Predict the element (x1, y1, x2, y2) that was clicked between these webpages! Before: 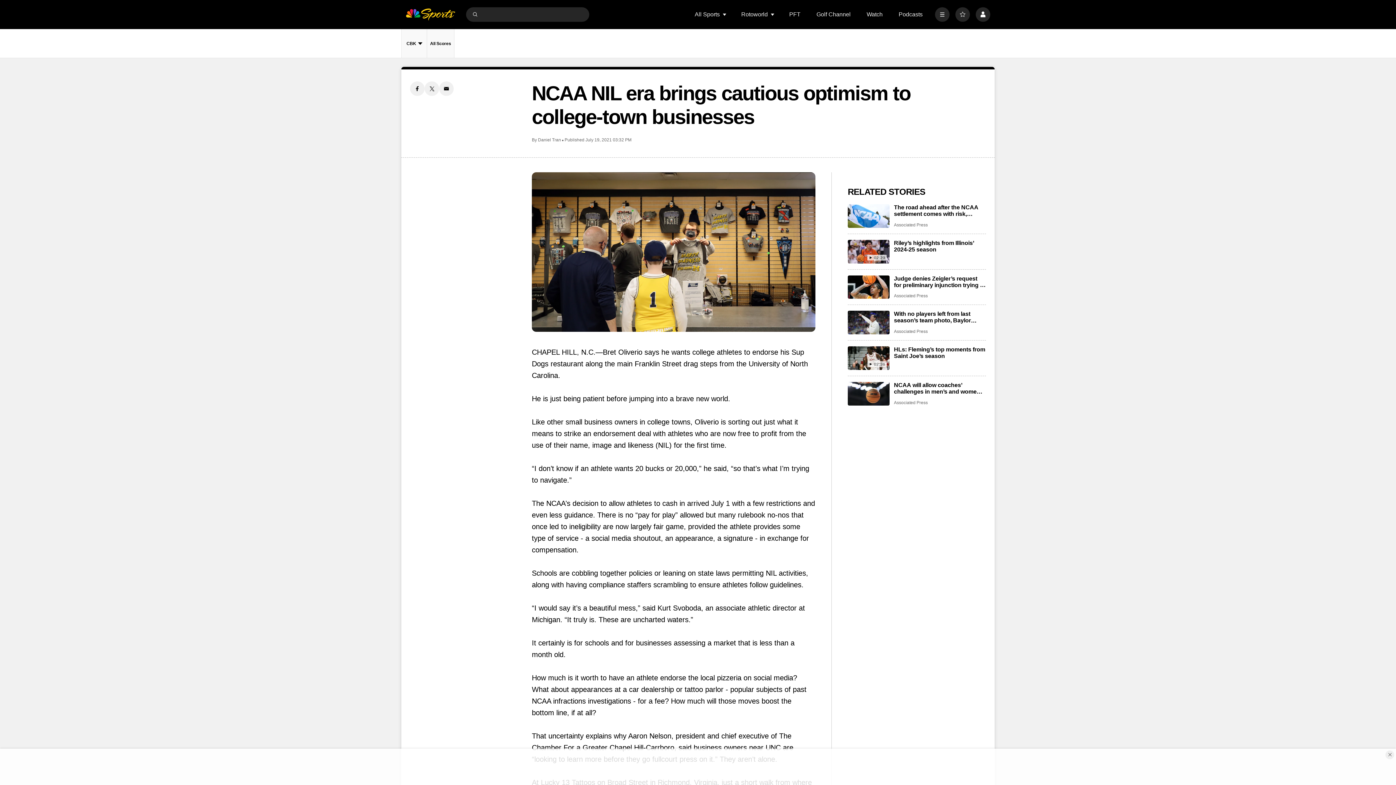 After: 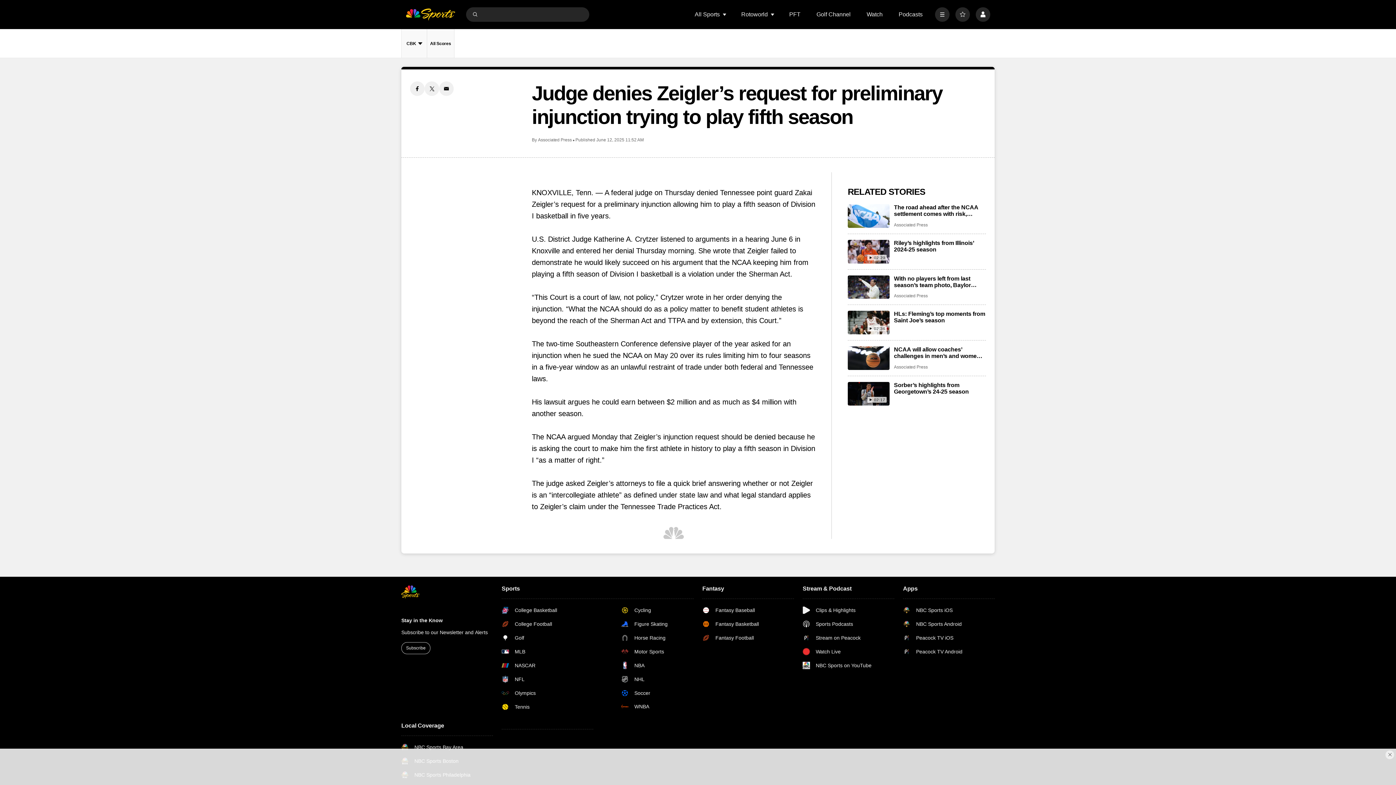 Action: bbox: (848, 275, 889, 299) label: Judge denies Zeigler’s request for preliminary injunction trying to play fifth season